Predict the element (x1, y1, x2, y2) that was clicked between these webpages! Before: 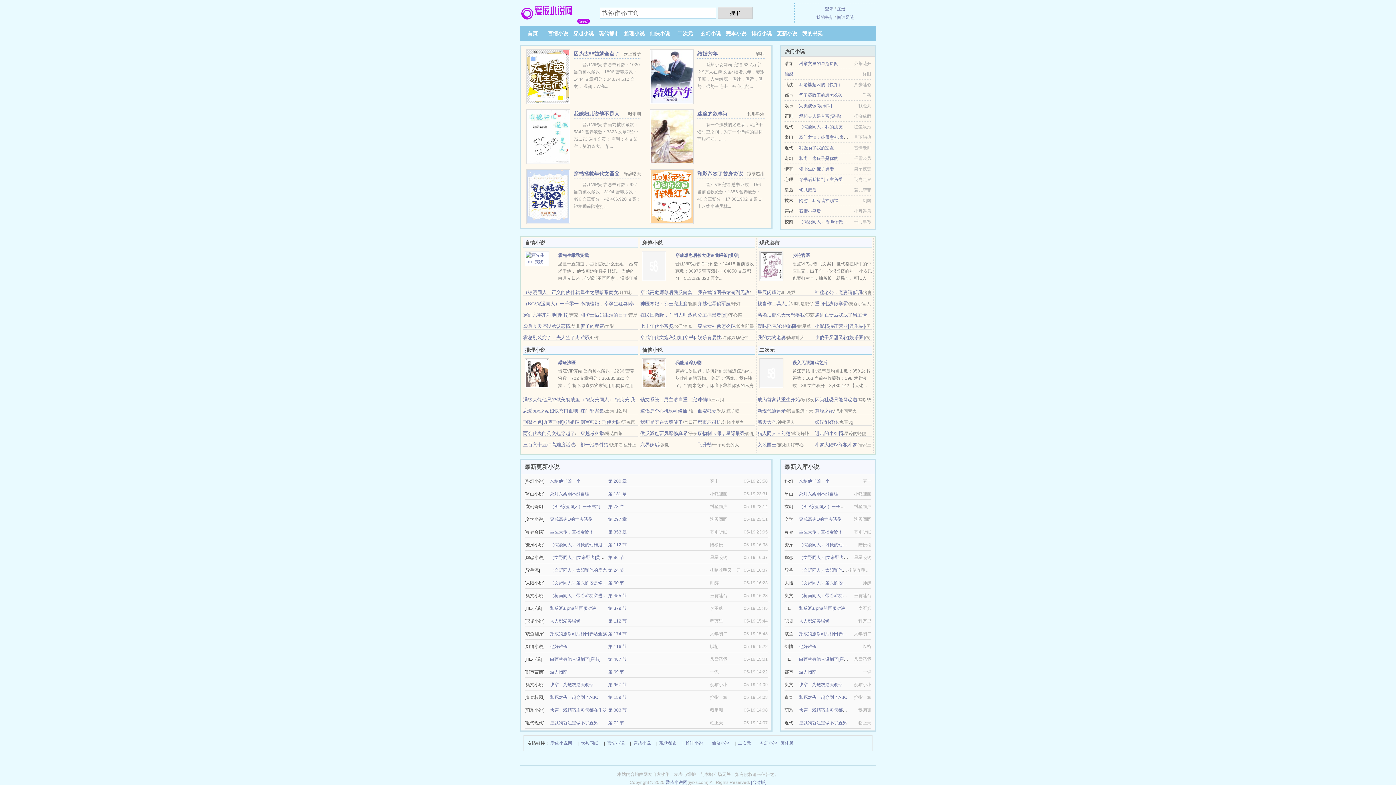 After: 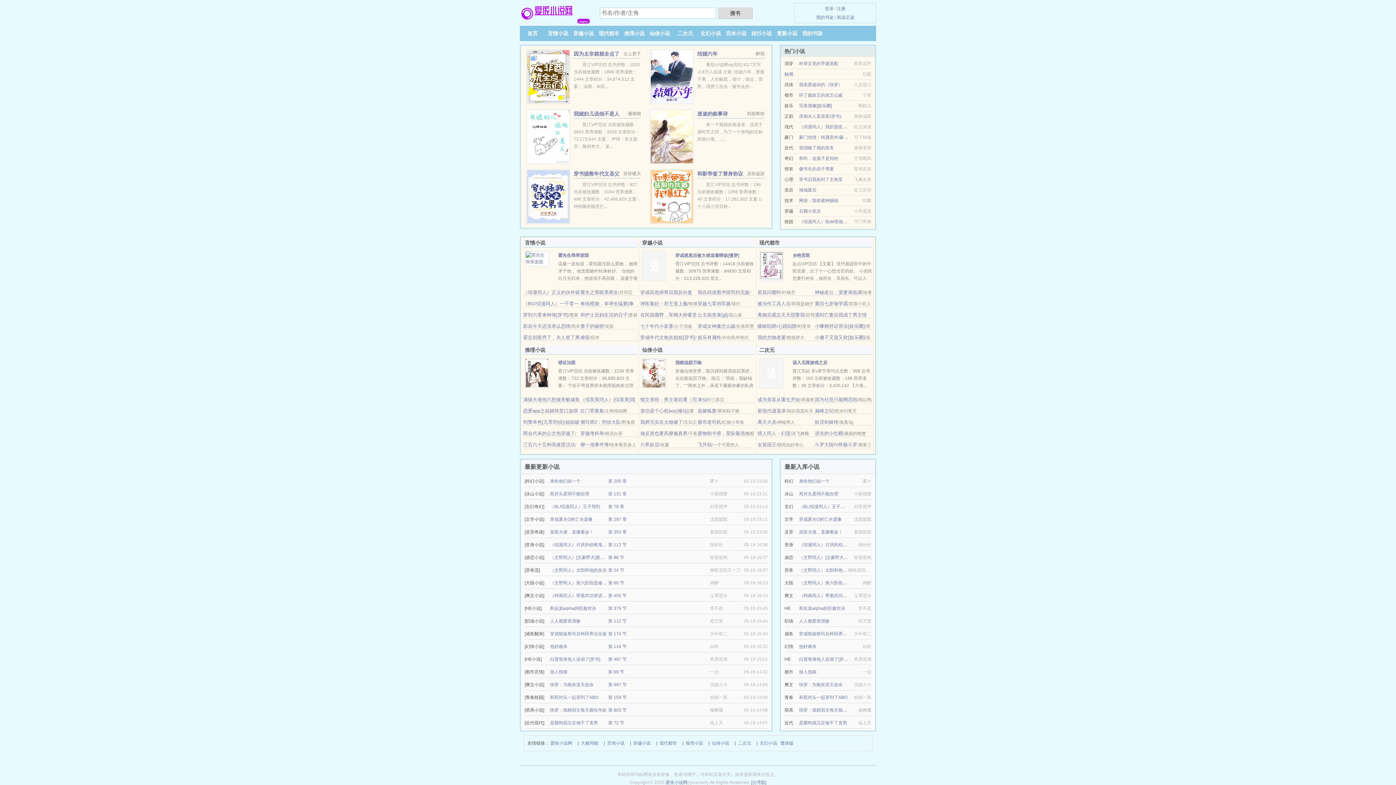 Action: label: 迷途的叙事诗 bbox: (697, 110, 728, 116)